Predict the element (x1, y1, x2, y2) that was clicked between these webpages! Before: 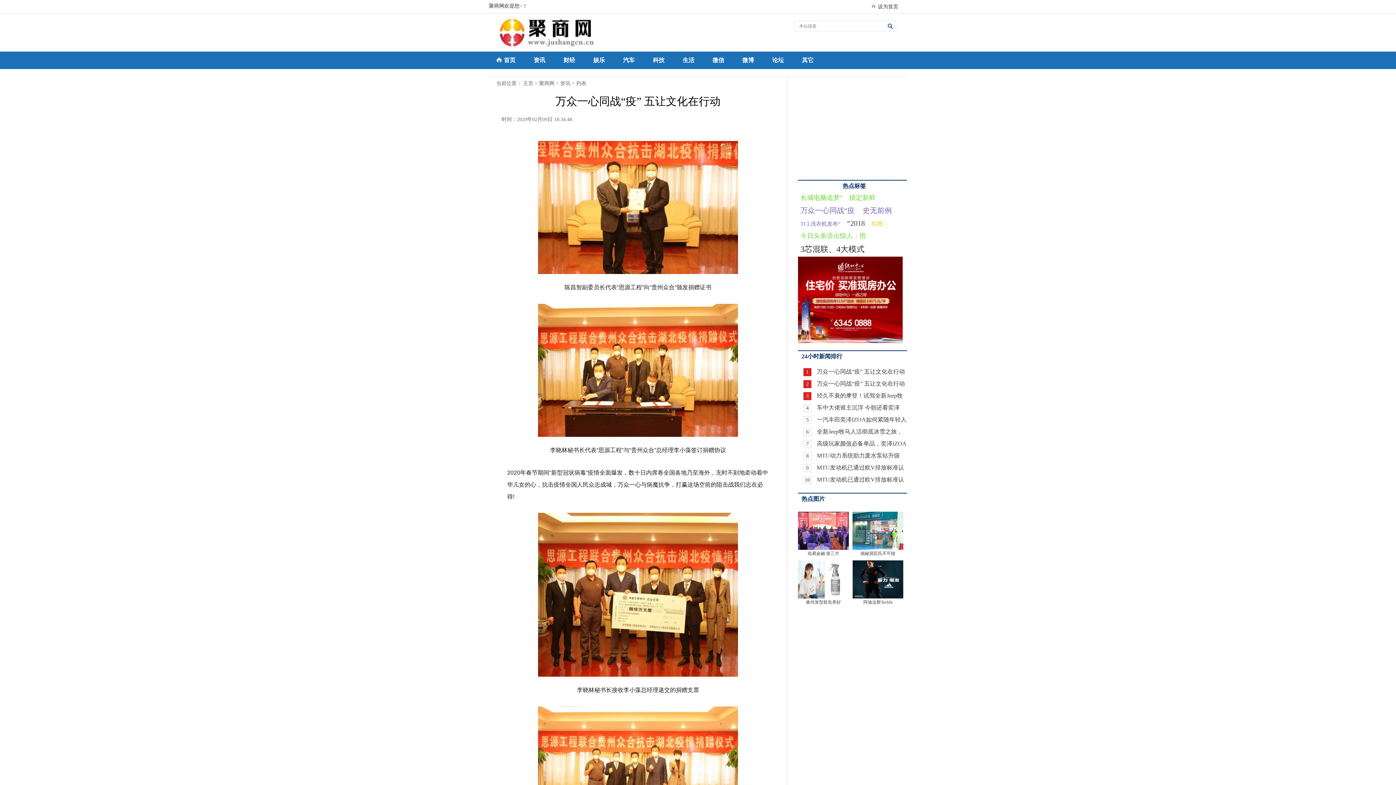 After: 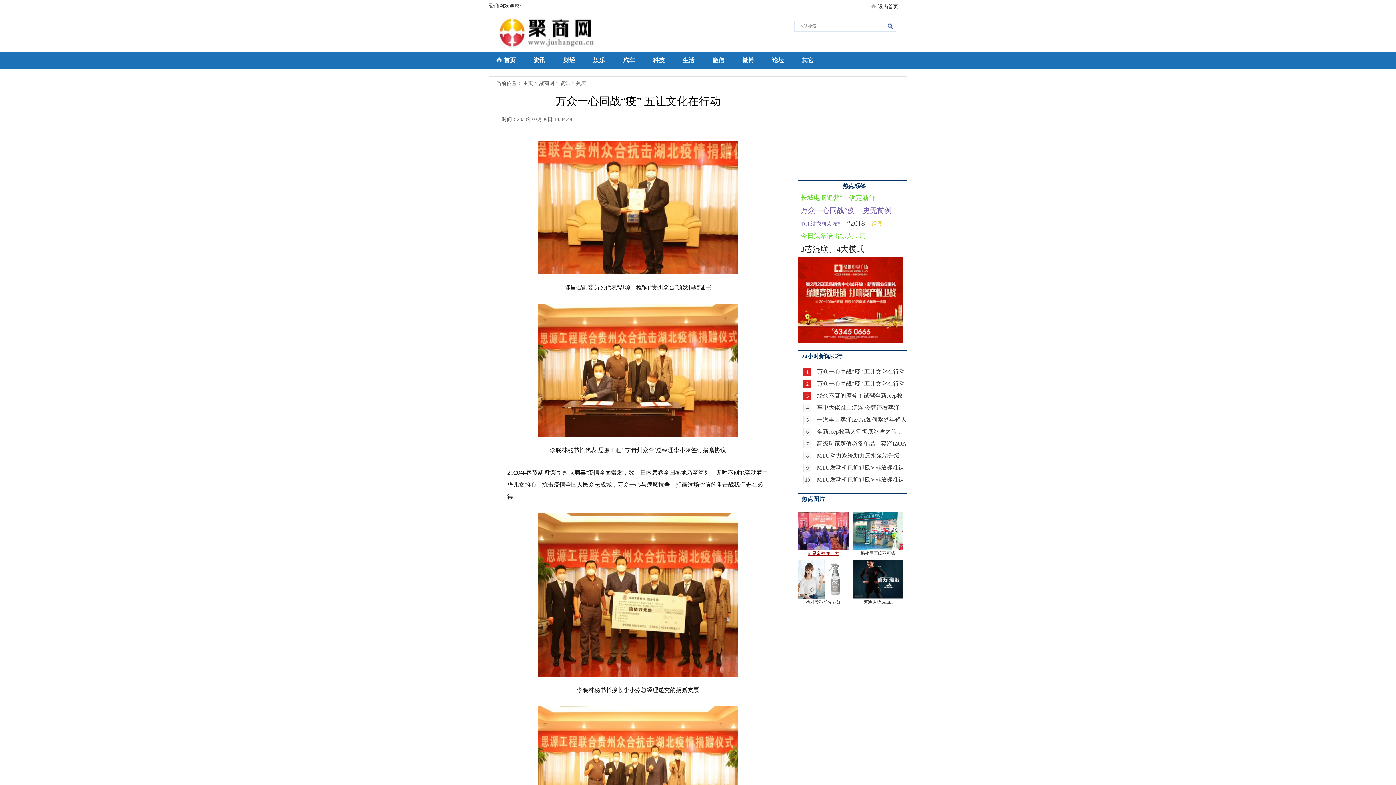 Action: bbox: (807, 551, 839, 556) label: 佰易金融 第三方